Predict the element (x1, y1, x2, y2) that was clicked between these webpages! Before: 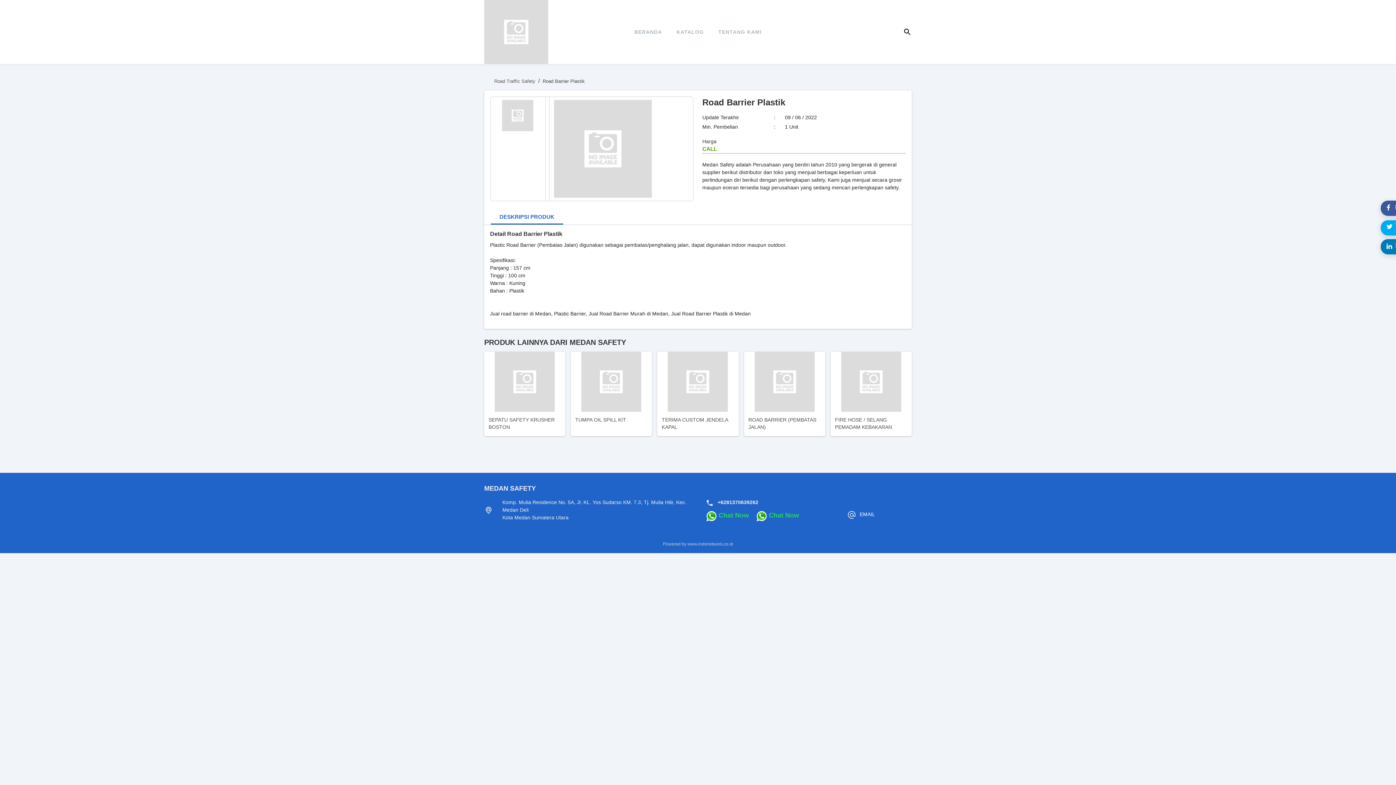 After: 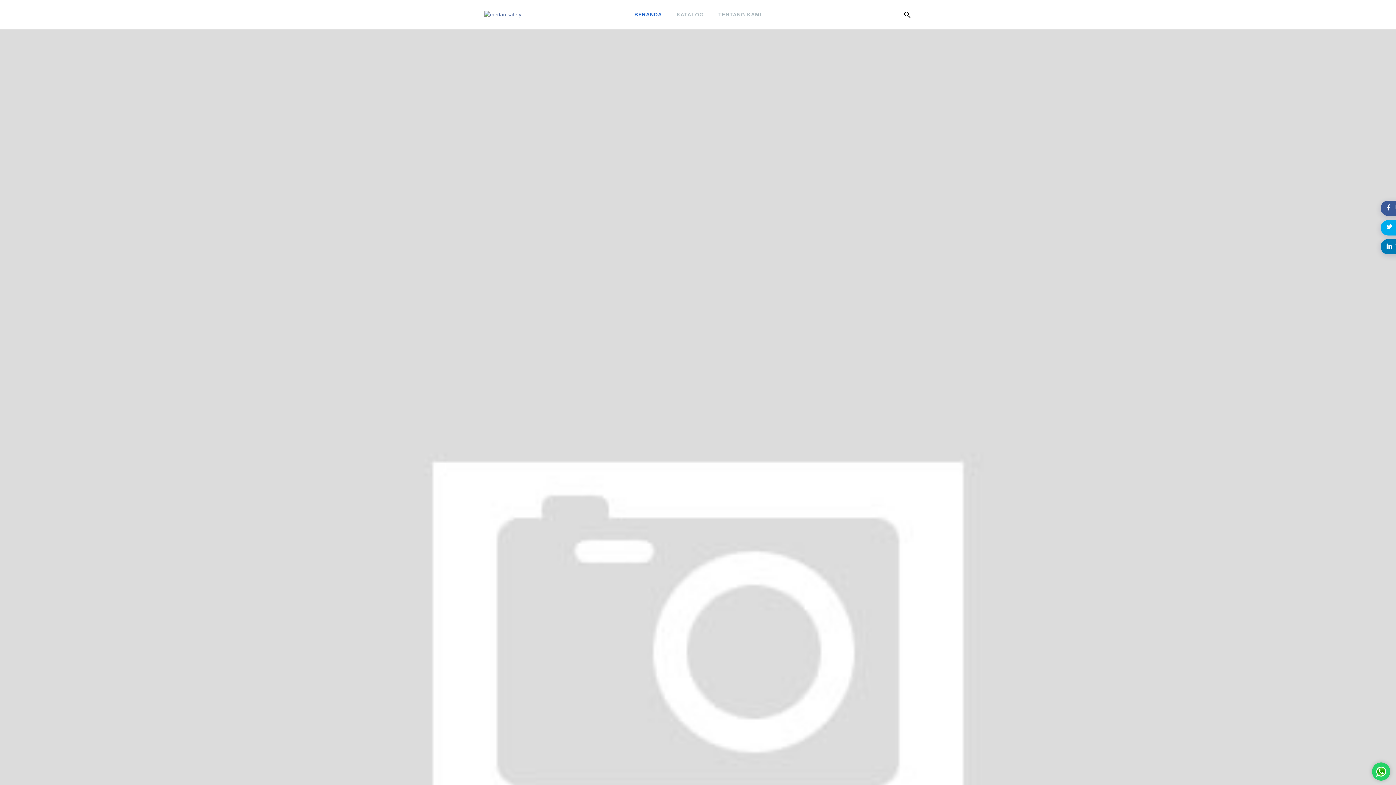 Action: label: BERANDA bbox: (627, 17, 669, 46)